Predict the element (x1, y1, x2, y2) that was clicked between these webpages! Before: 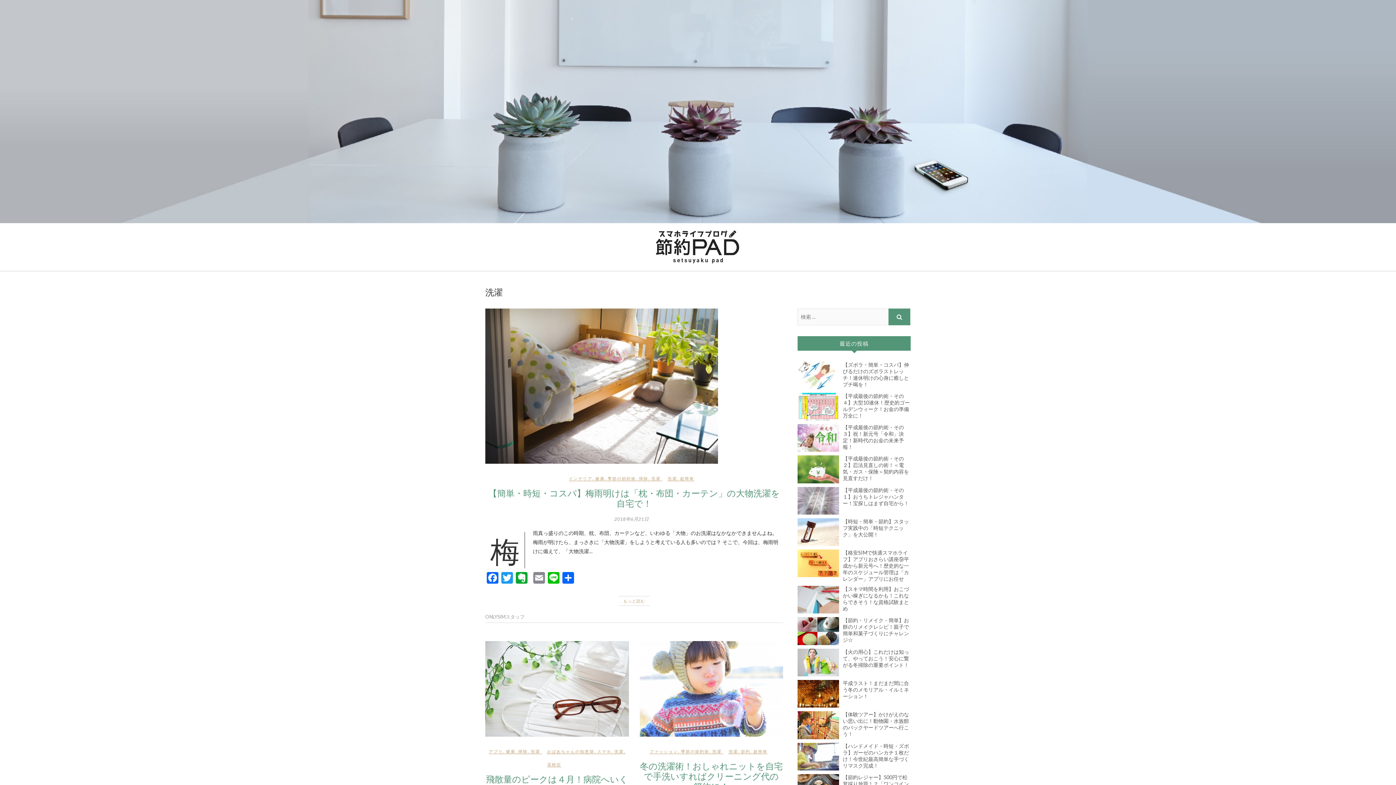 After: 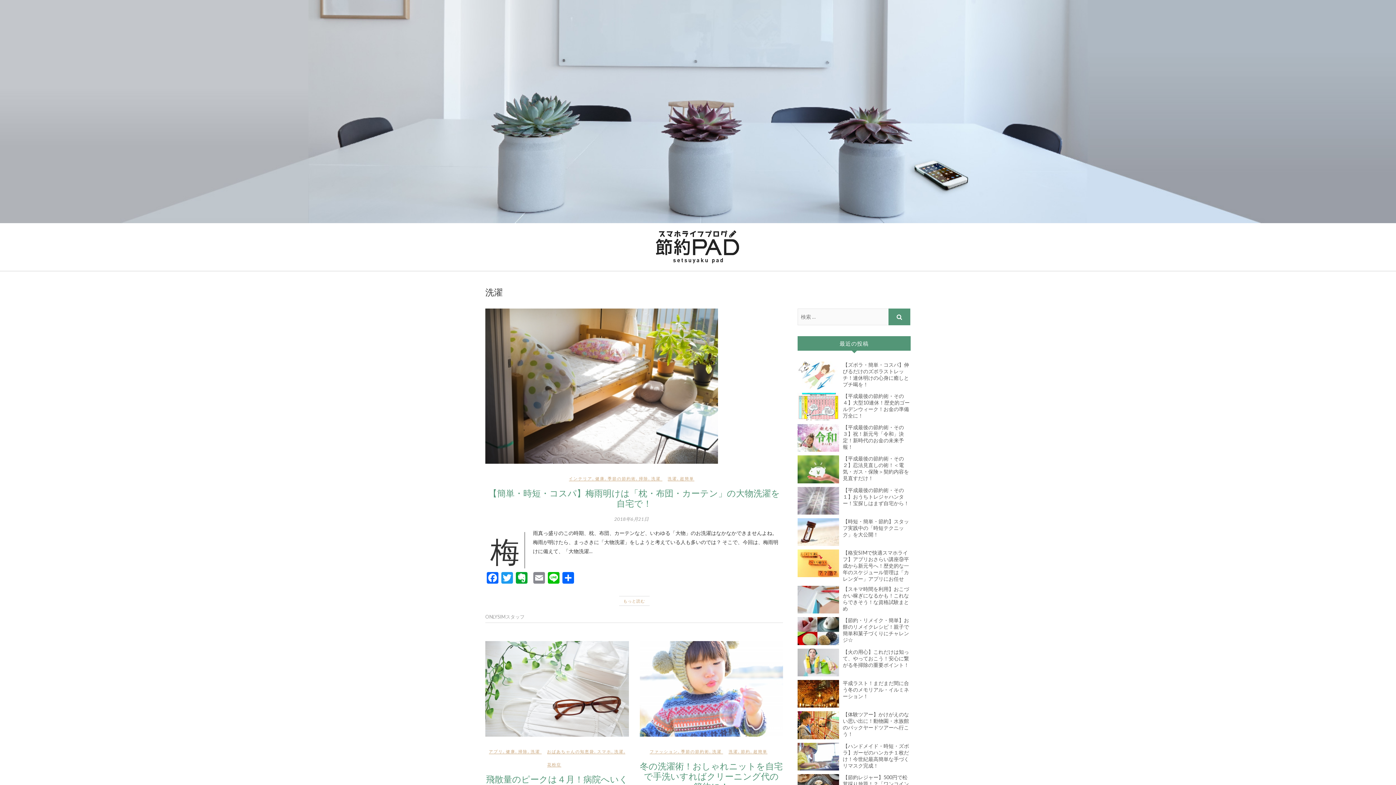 Action: bbox: (712, 747, 721, 761) label: 洗濯